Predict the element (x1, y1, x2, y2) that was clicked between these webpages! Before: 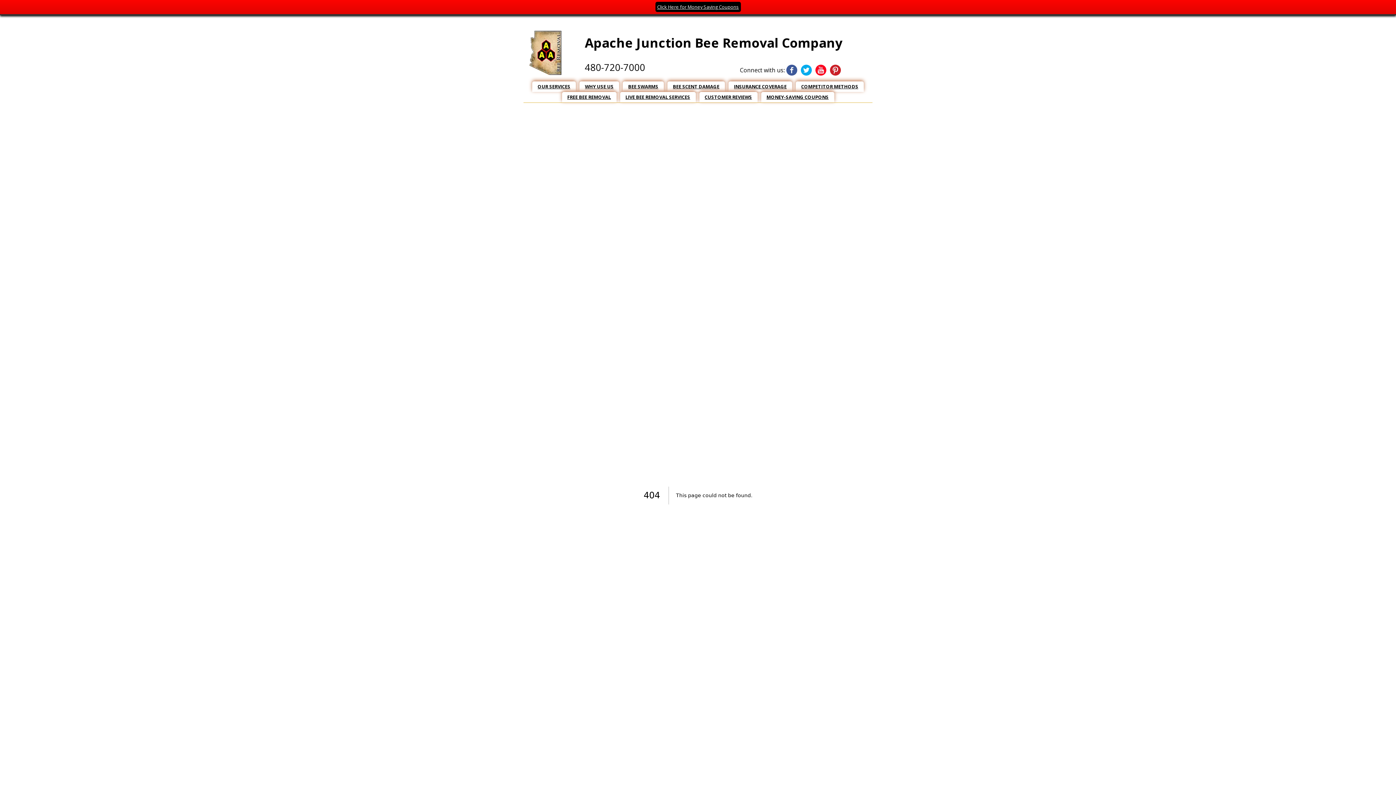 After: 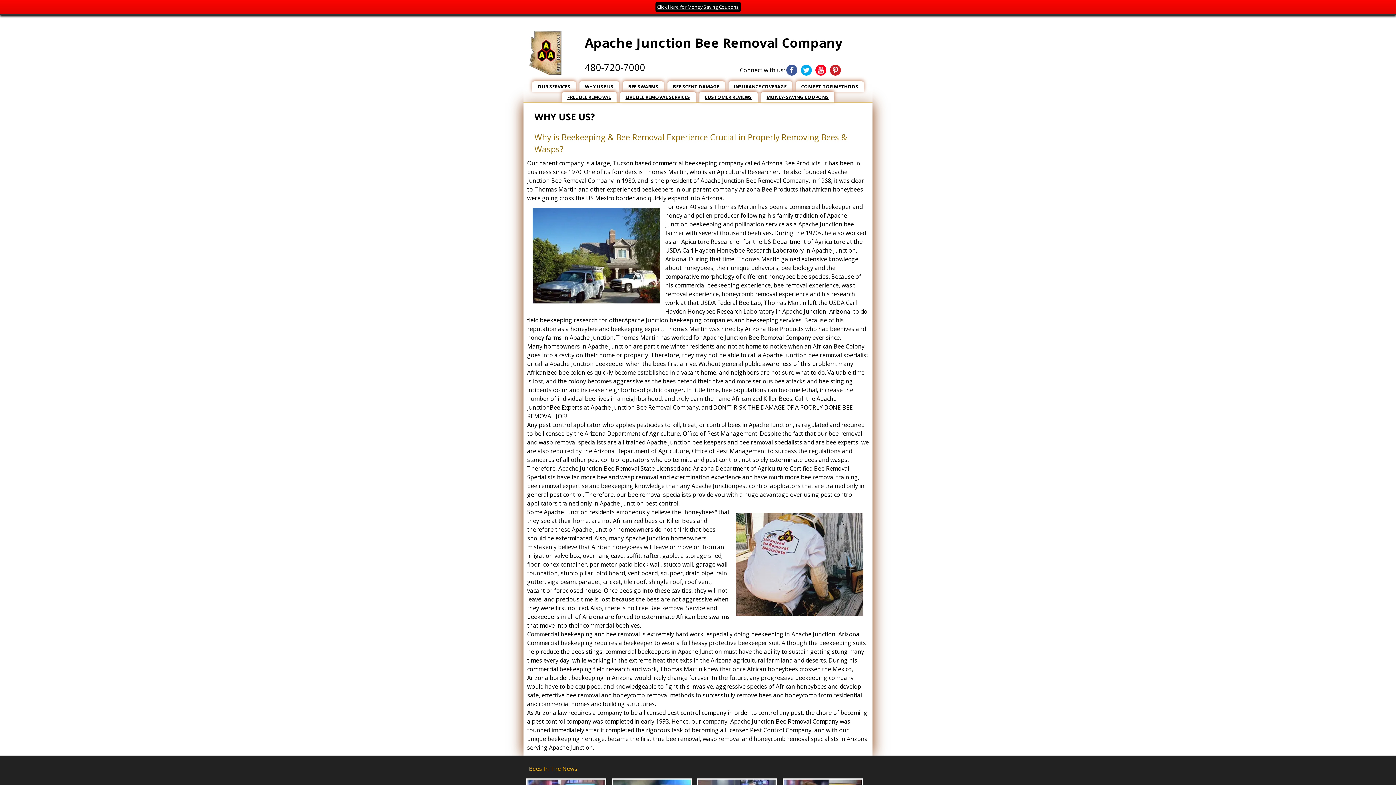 Action: label: WHY USE US bbox: (579, 81, 619, 92)